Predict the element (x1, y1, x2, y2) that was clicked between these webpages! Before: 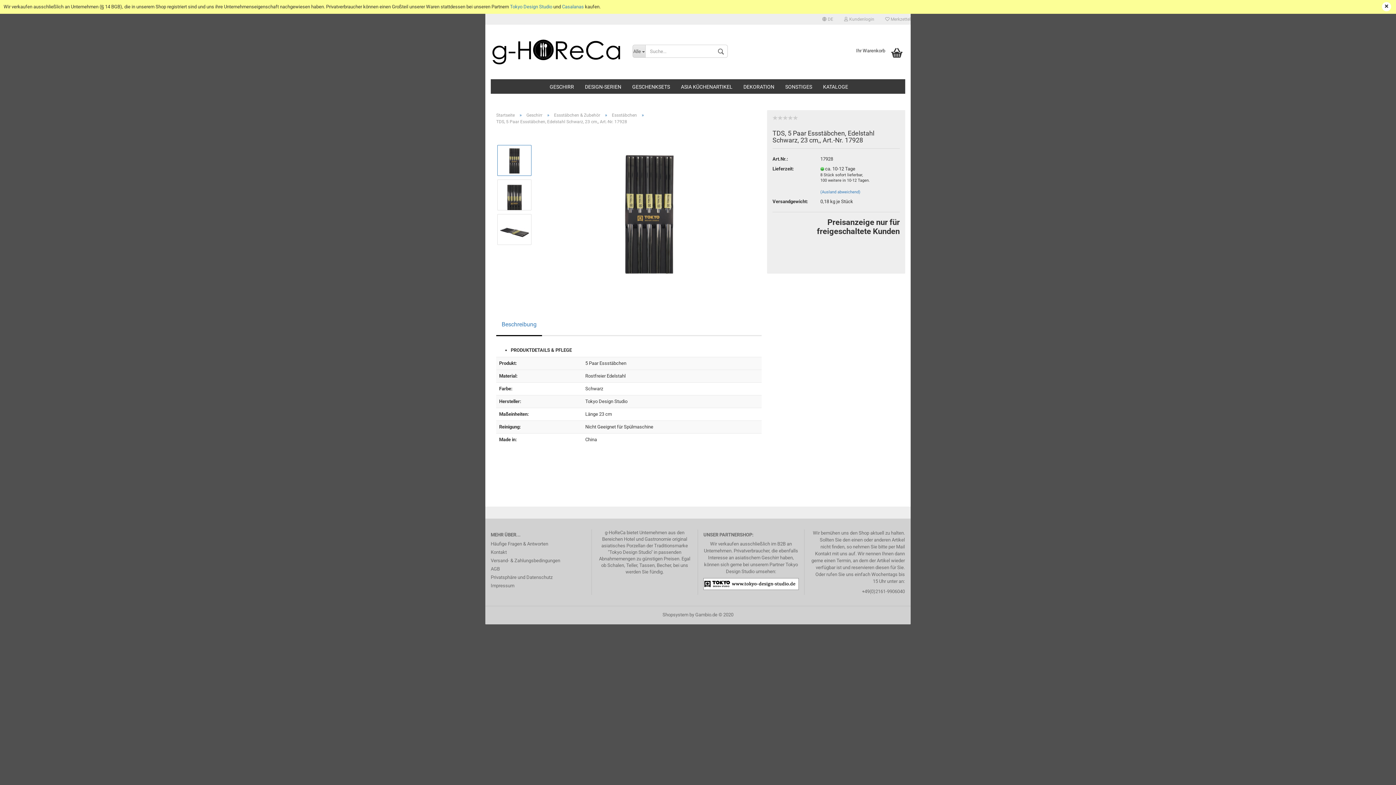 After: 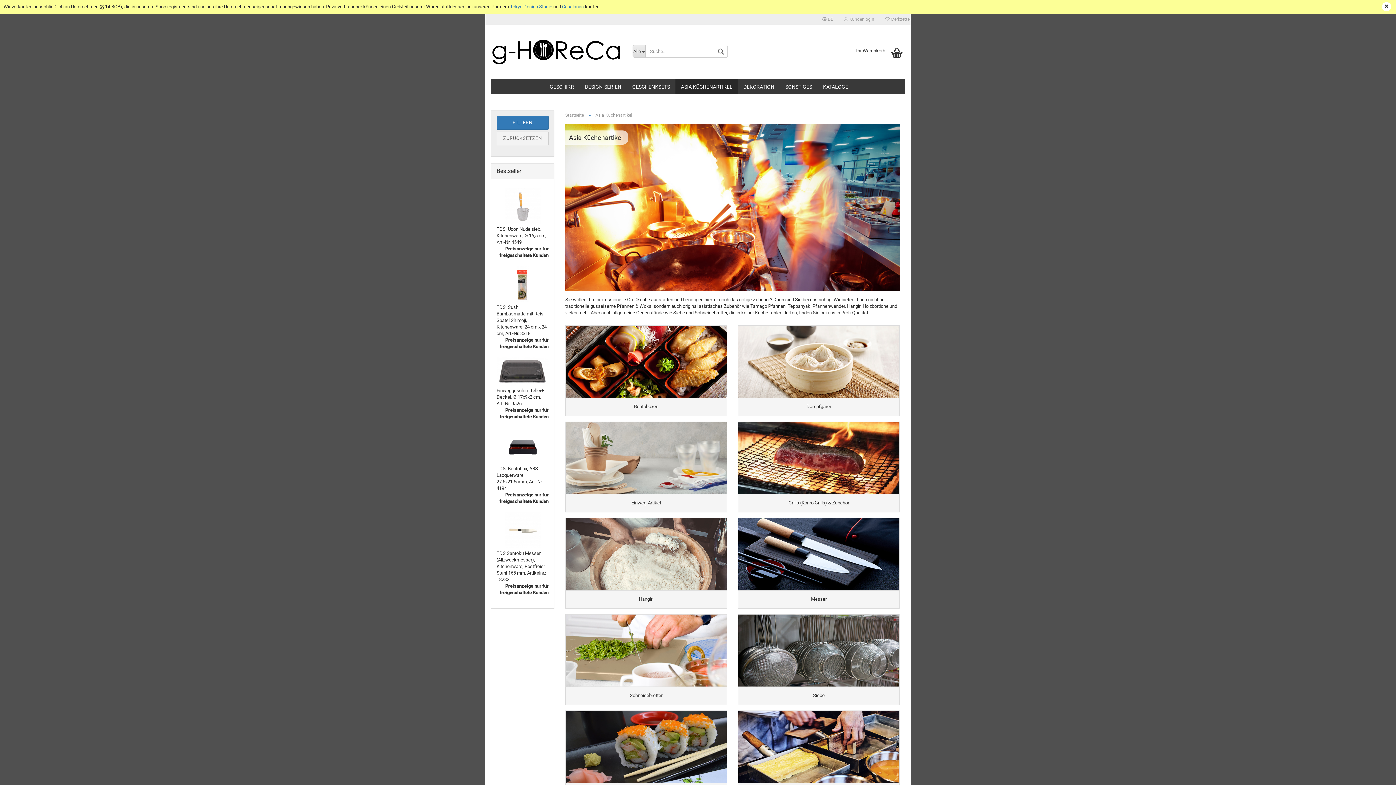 Action: label: ASIA KÜCHENARTIKEL bbox: (675, 79, 738, 93)